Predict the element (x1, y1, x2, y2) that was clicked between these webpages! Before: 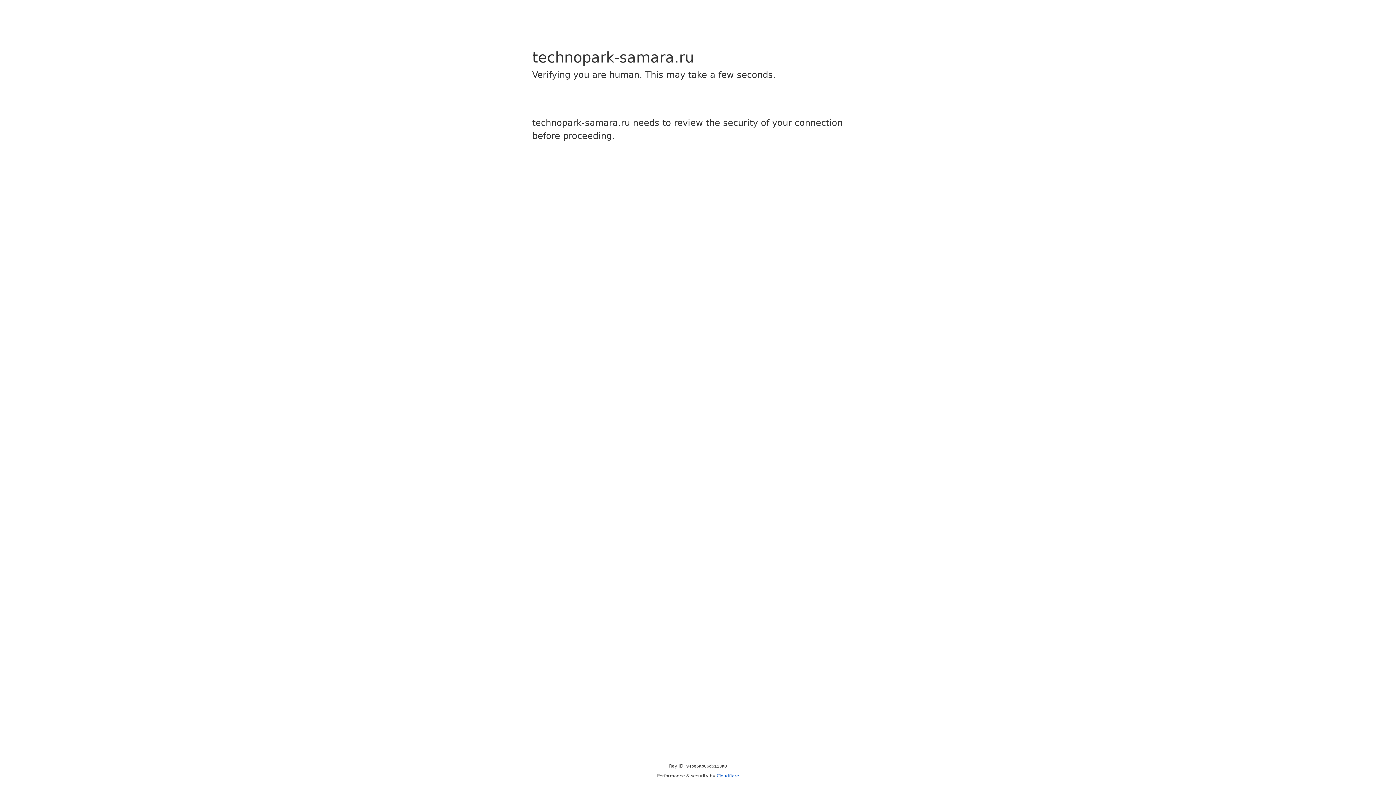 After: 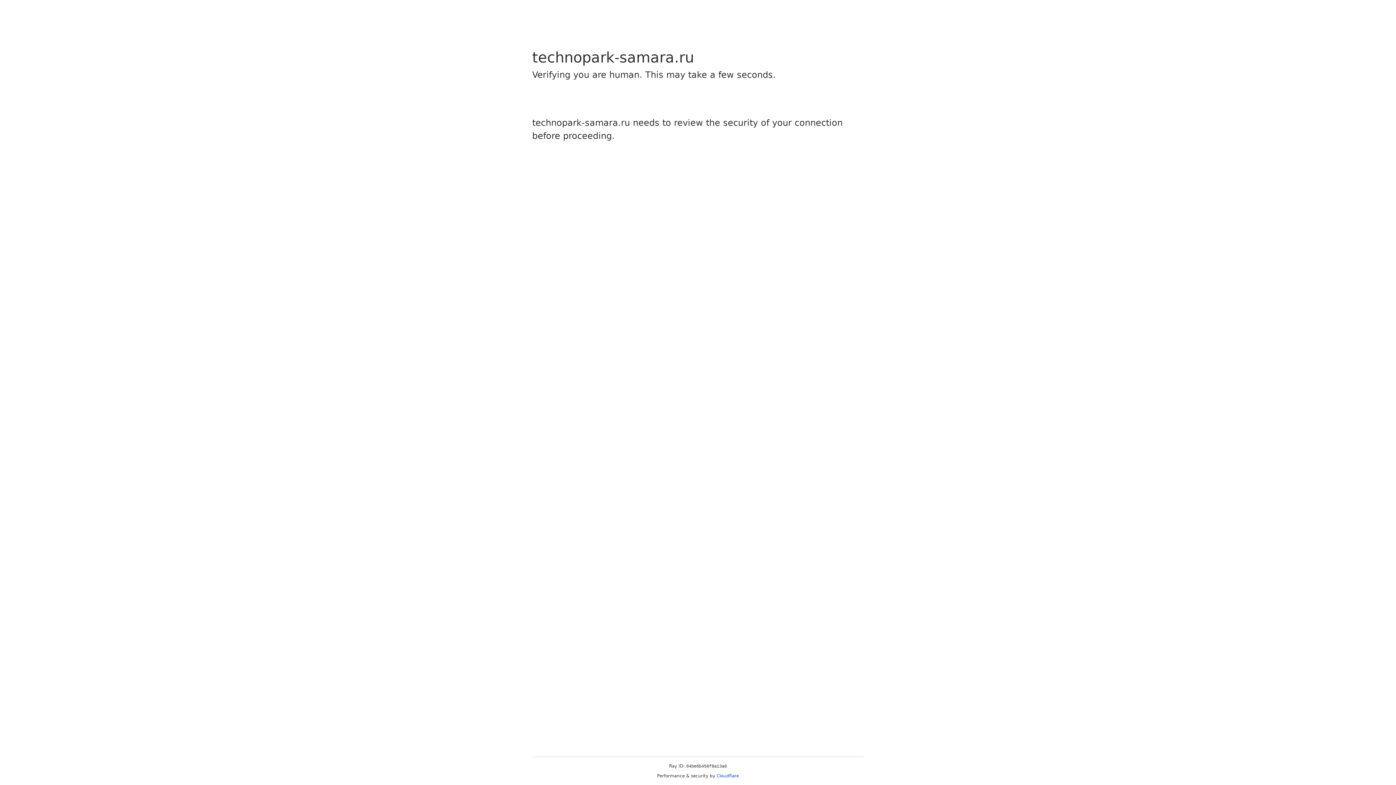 Action: bbox: (716, 773, 739, 778) label: Cloudflare